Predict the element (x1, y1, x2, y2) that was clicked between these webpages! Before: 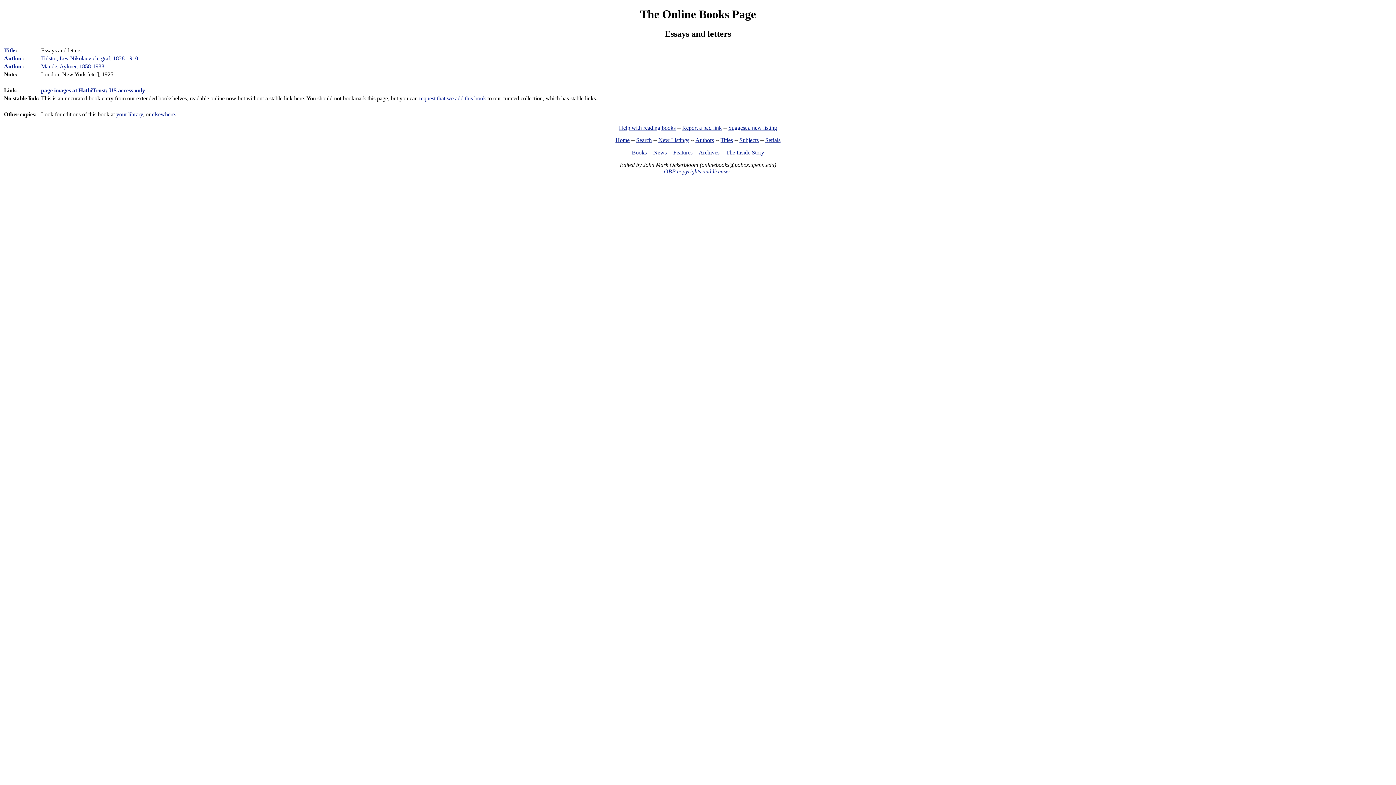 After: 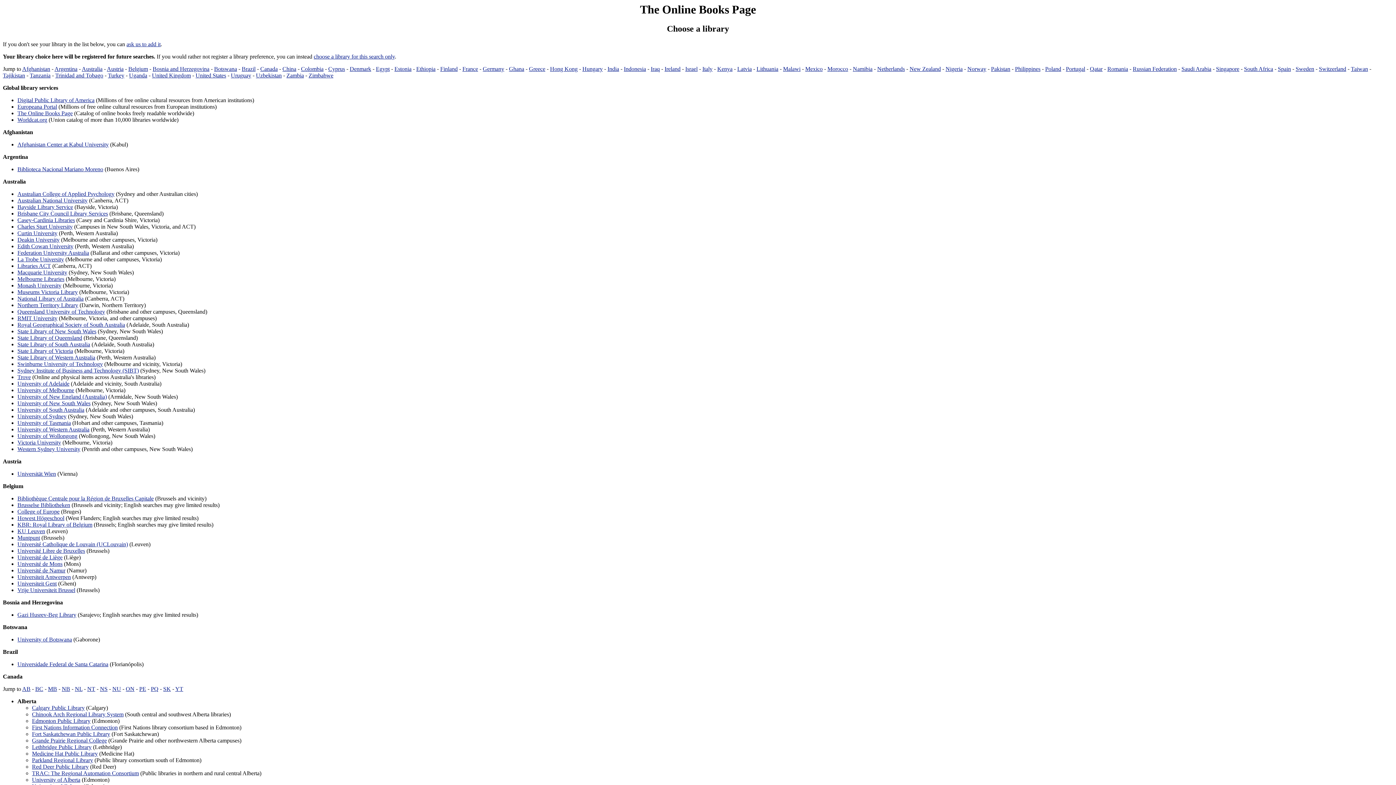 Action: label: your library bbox: (116, 111, 142, 117)